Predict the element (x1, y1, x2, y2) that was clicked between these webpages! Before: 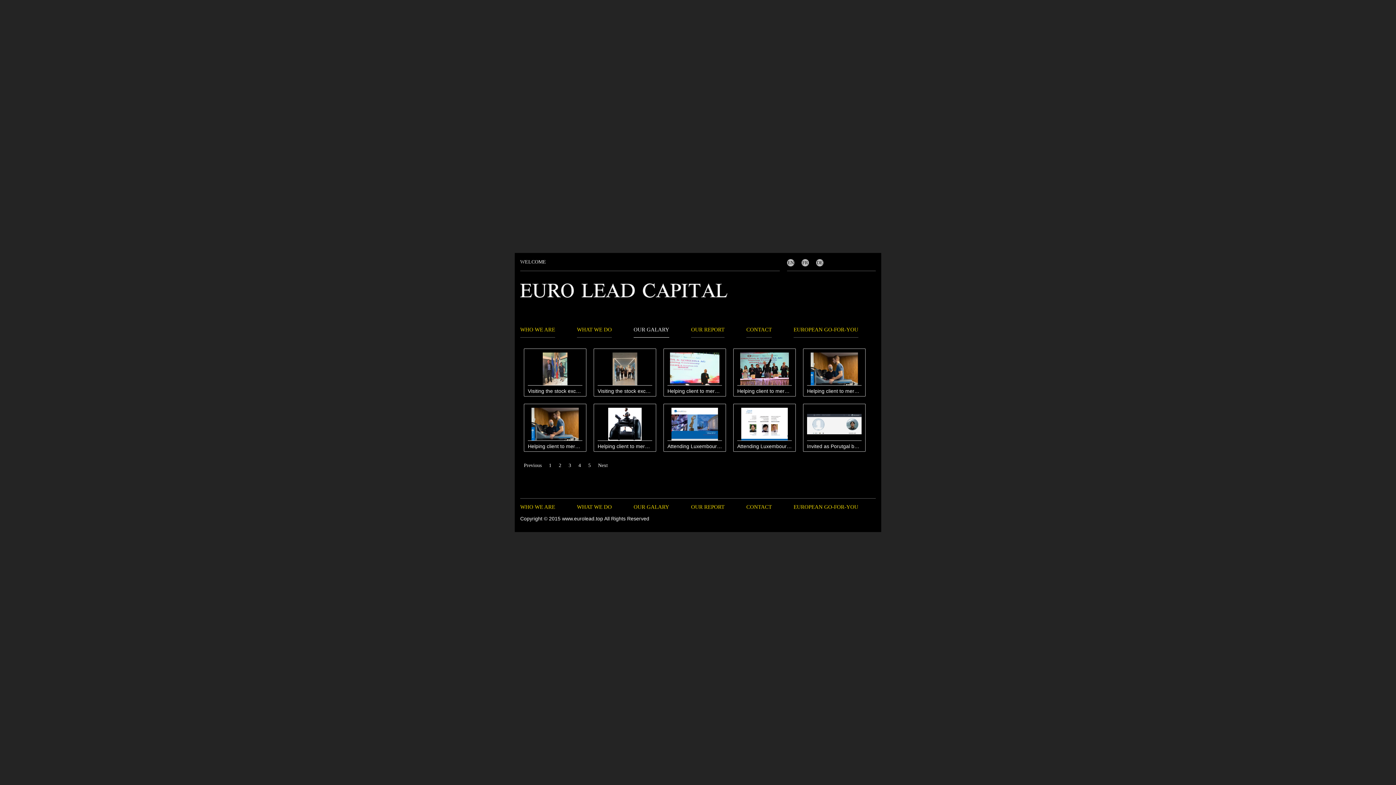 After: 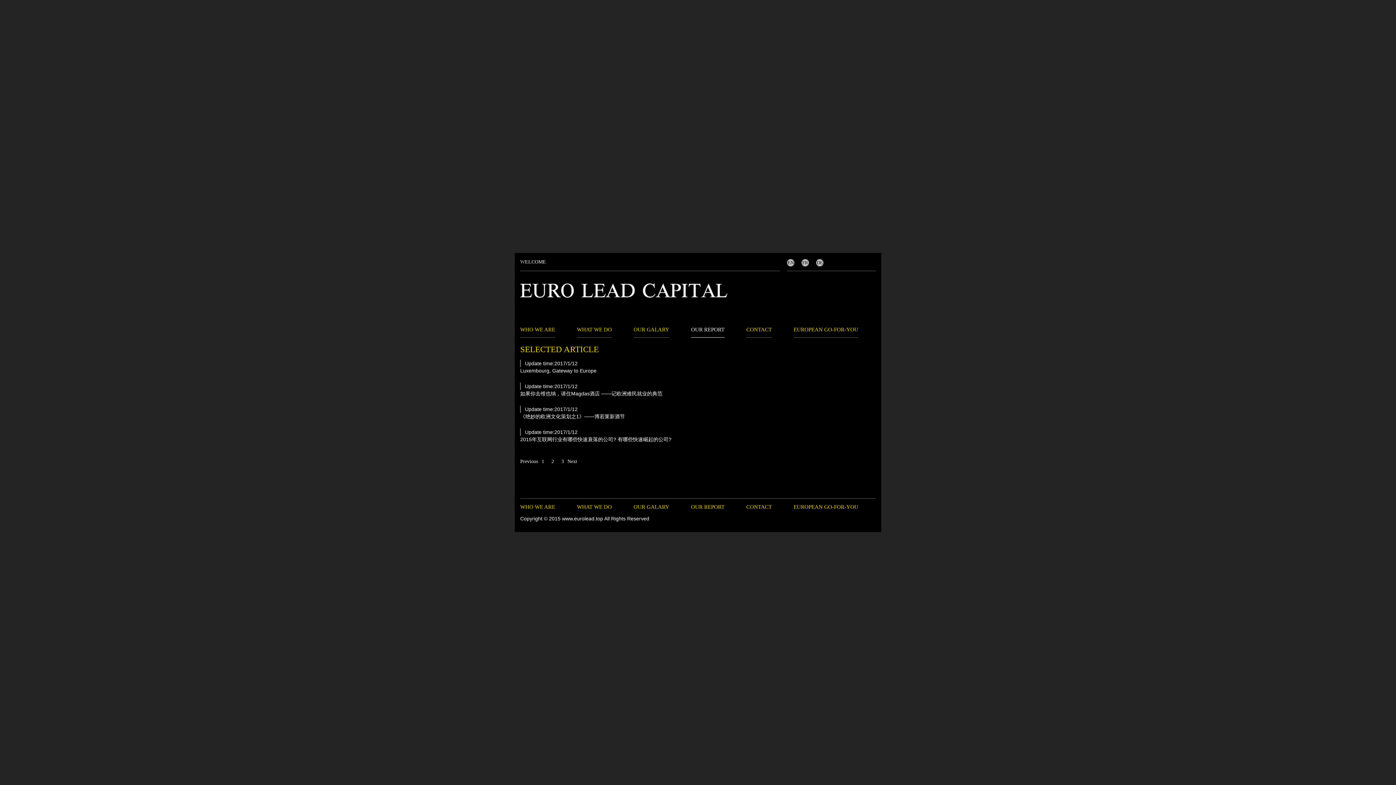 Action: bbox: (691, 326, 724, 333) label: OUR REPORT